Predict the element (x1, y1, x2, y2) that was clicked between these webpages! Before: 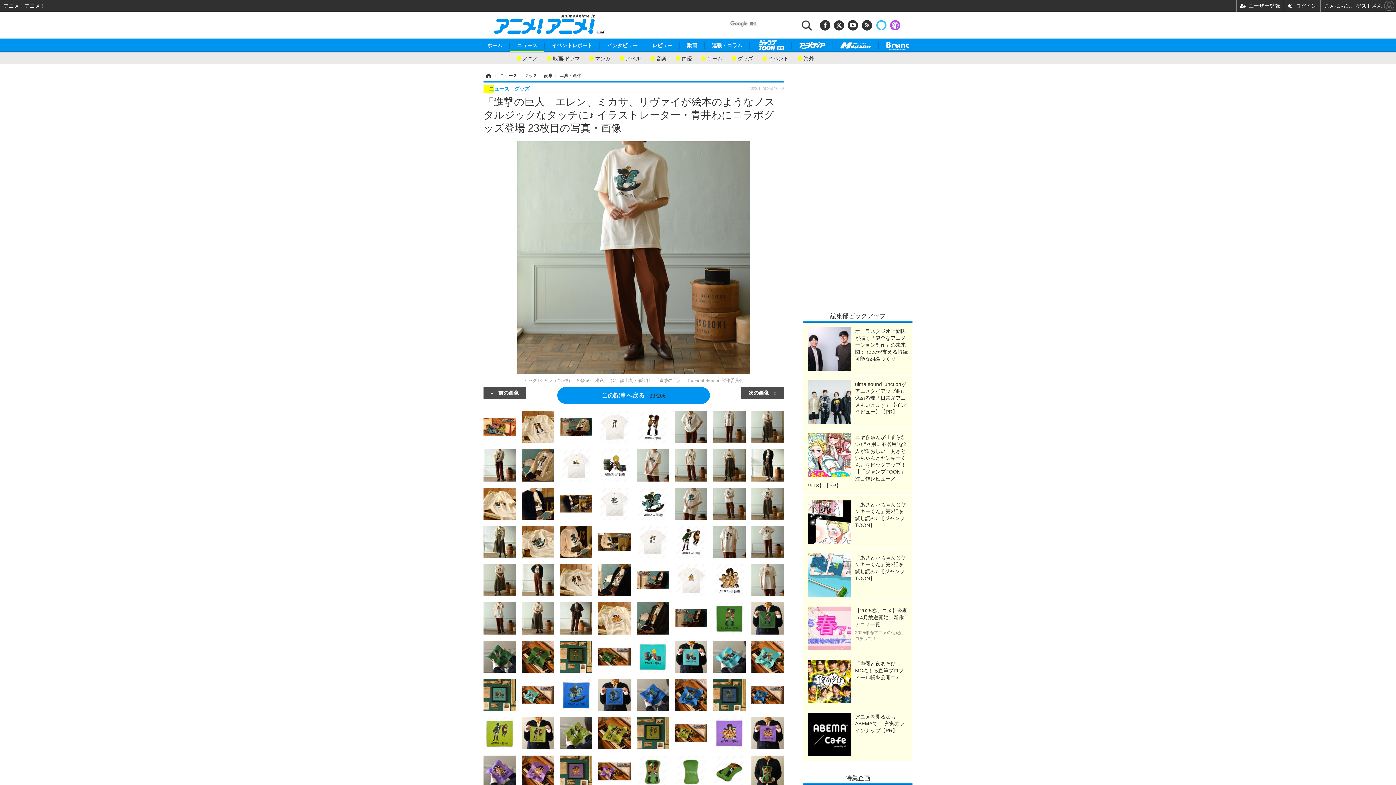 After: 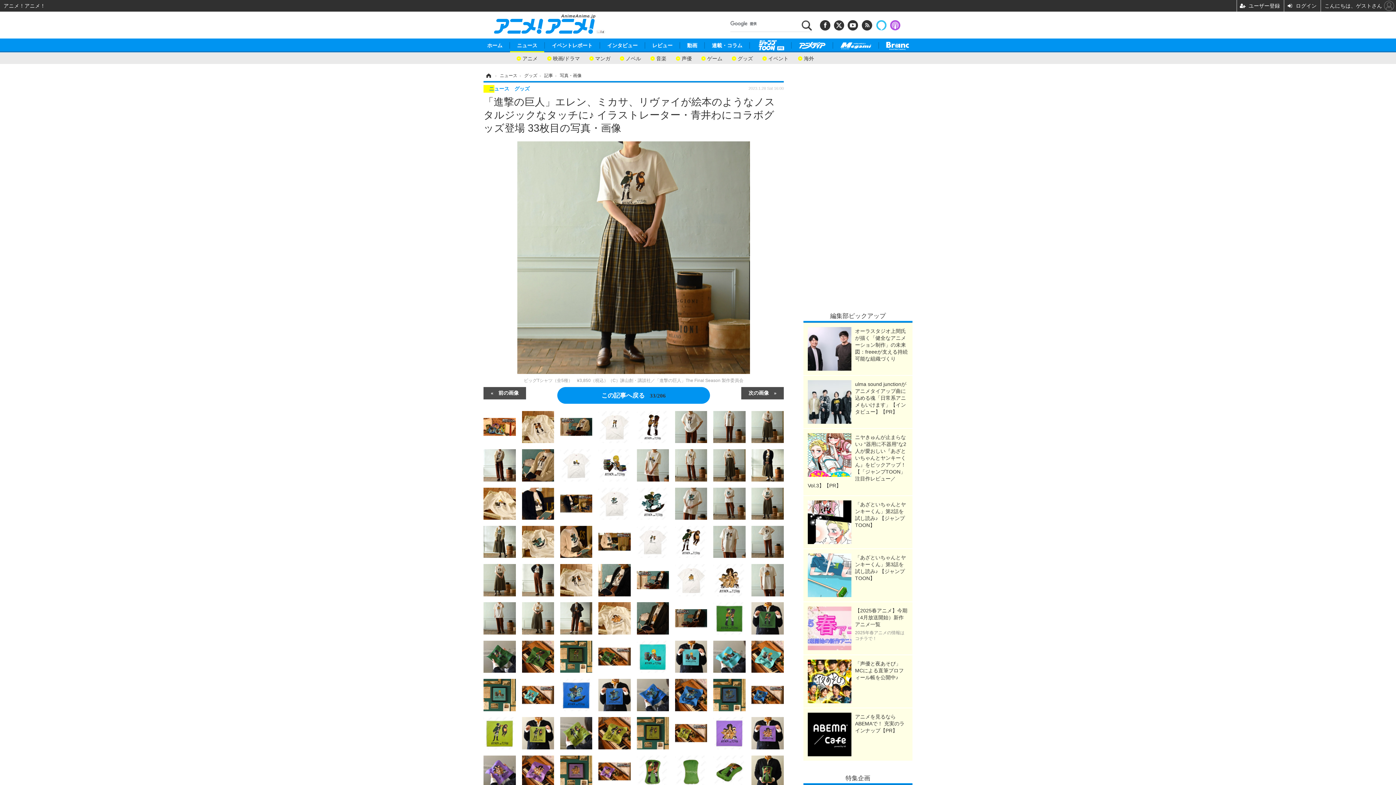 Action: bbox: (483, 577, 515, 582)